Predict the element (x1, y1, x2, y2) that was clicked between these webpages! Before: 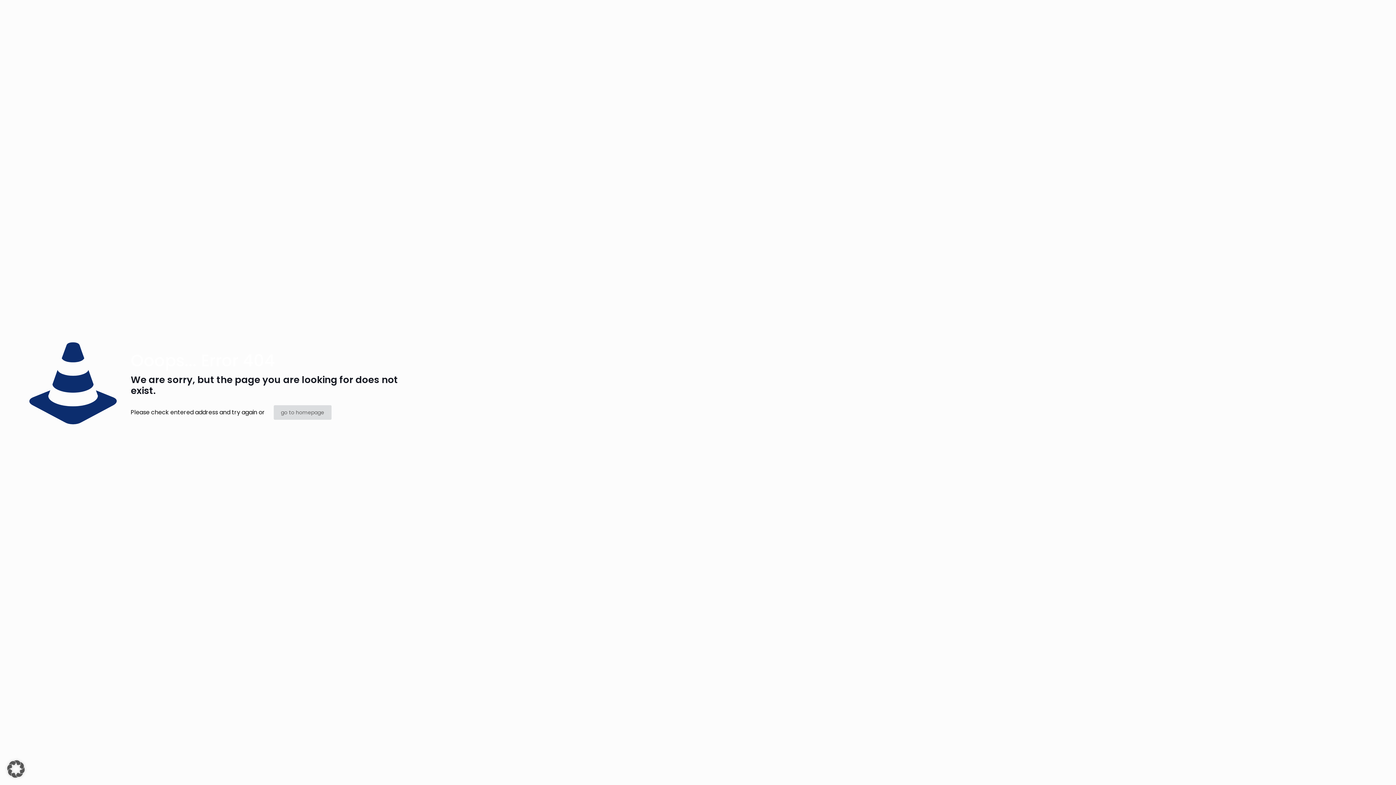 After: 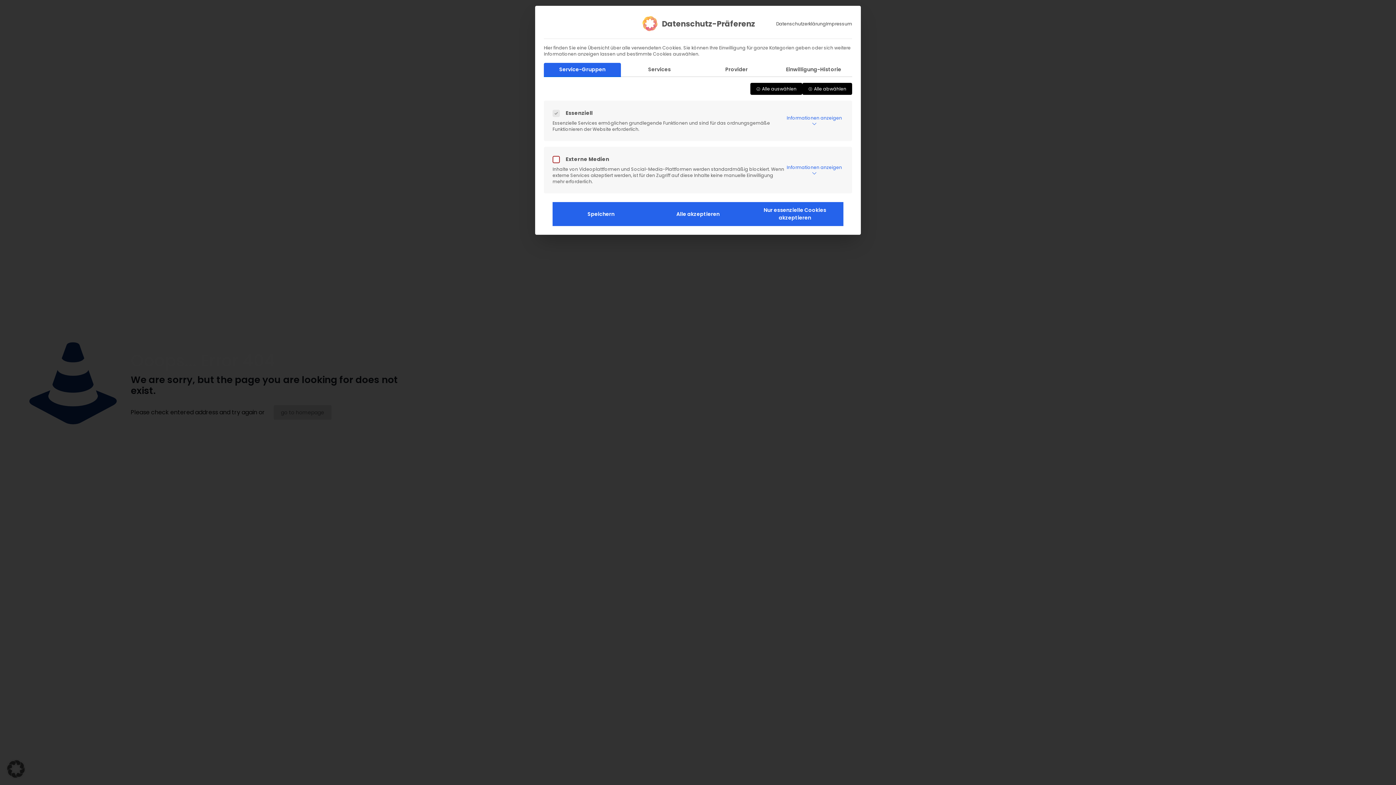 Action: label: Dialog Datenschutz-Präferenz öffnen bbox: (0, 753, 32, 785)